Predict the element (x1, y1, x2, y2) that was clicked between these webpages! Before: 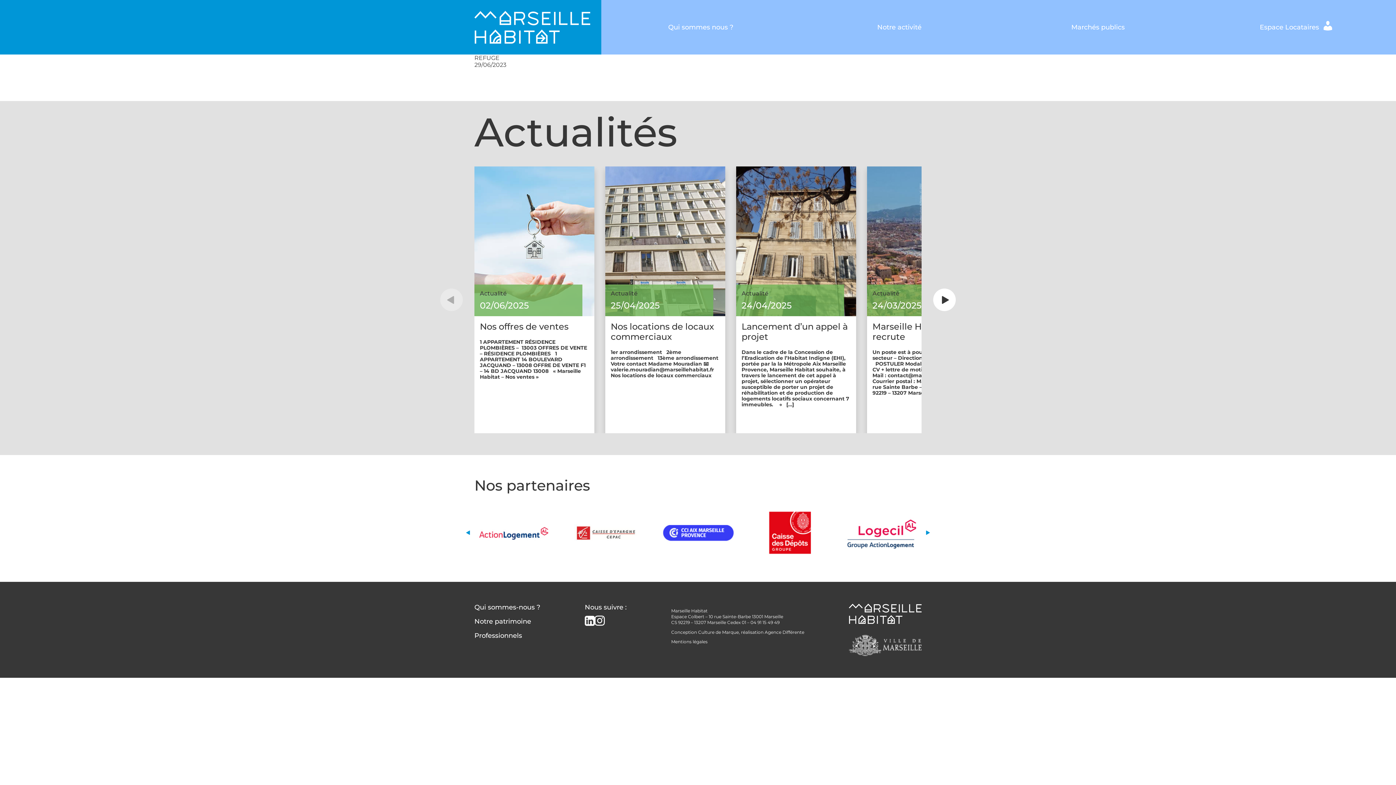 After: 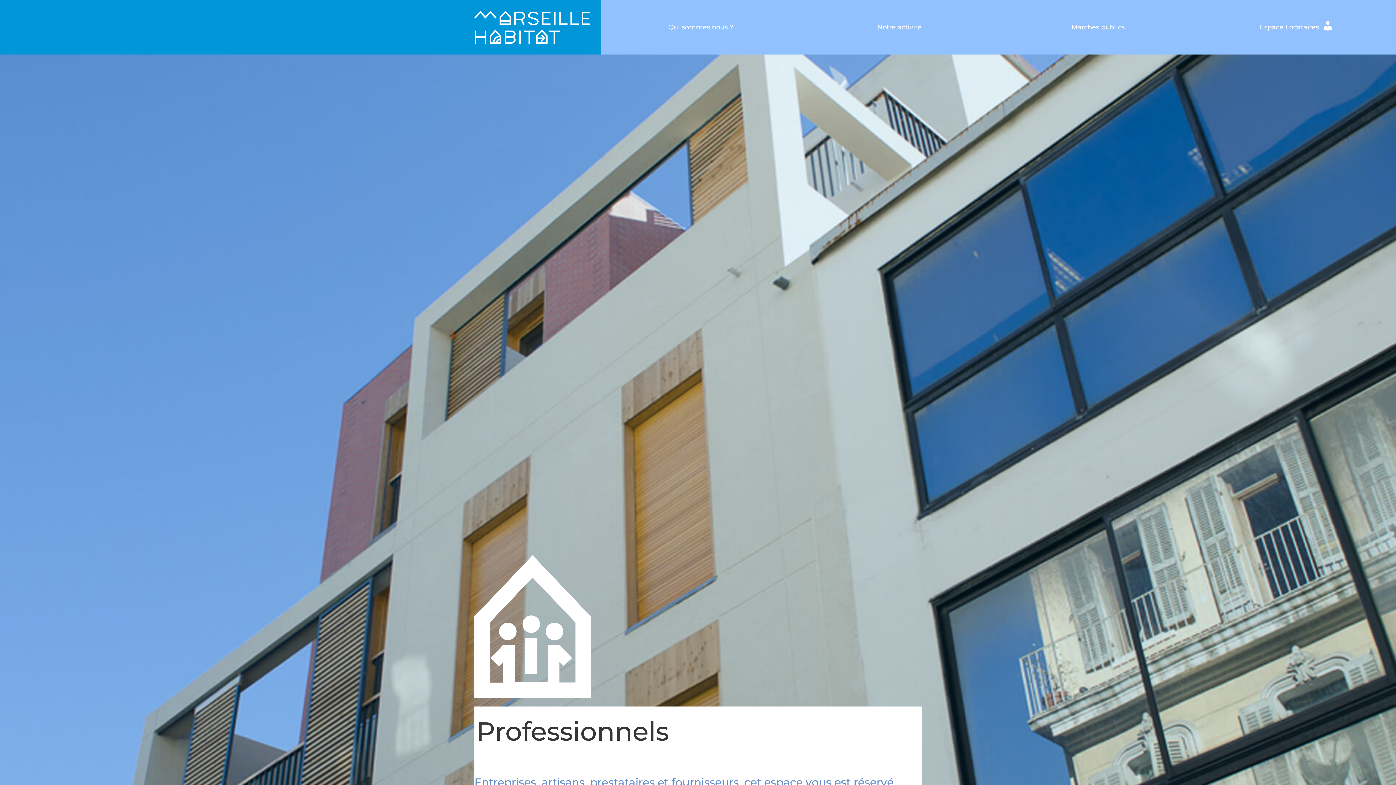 Action: bbox: (474, 631, 522, 639) label: Professionnels